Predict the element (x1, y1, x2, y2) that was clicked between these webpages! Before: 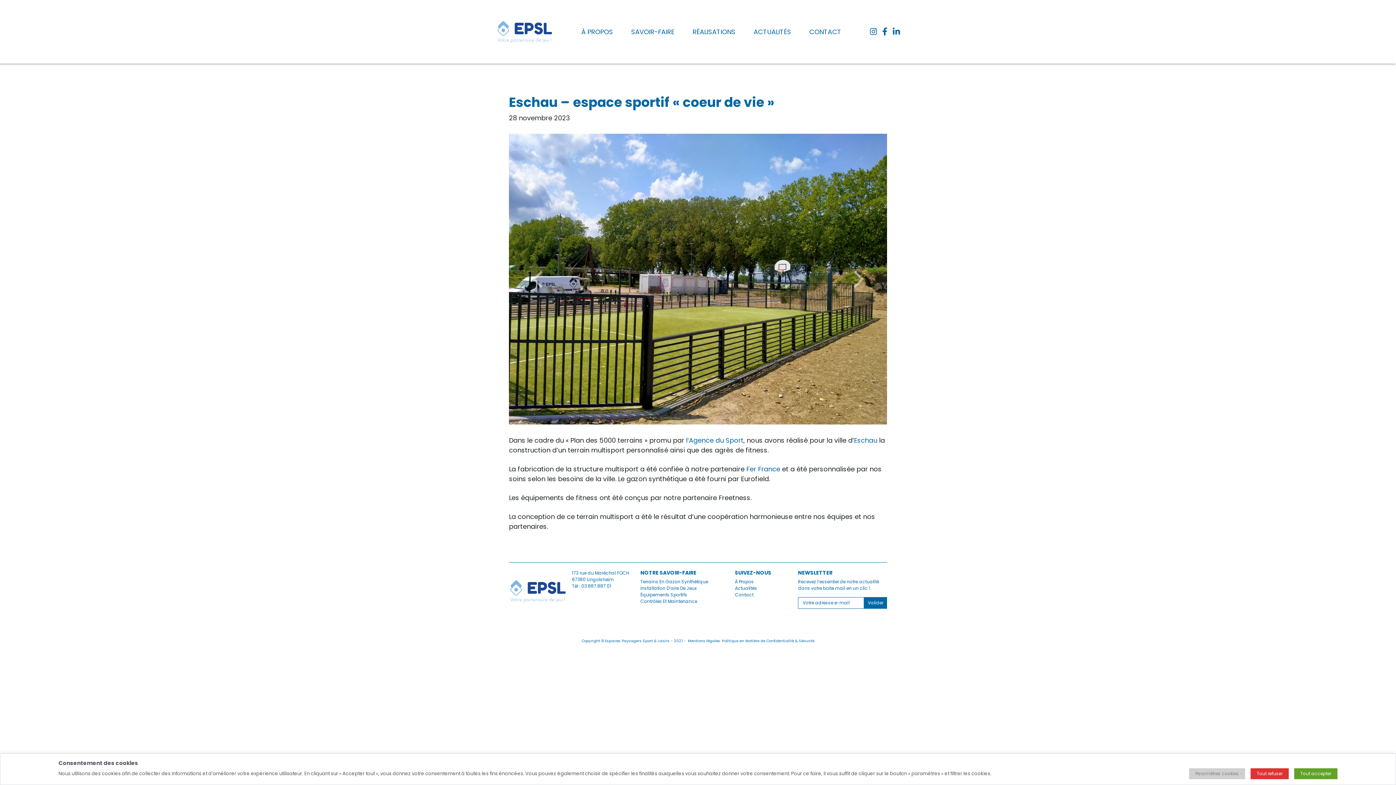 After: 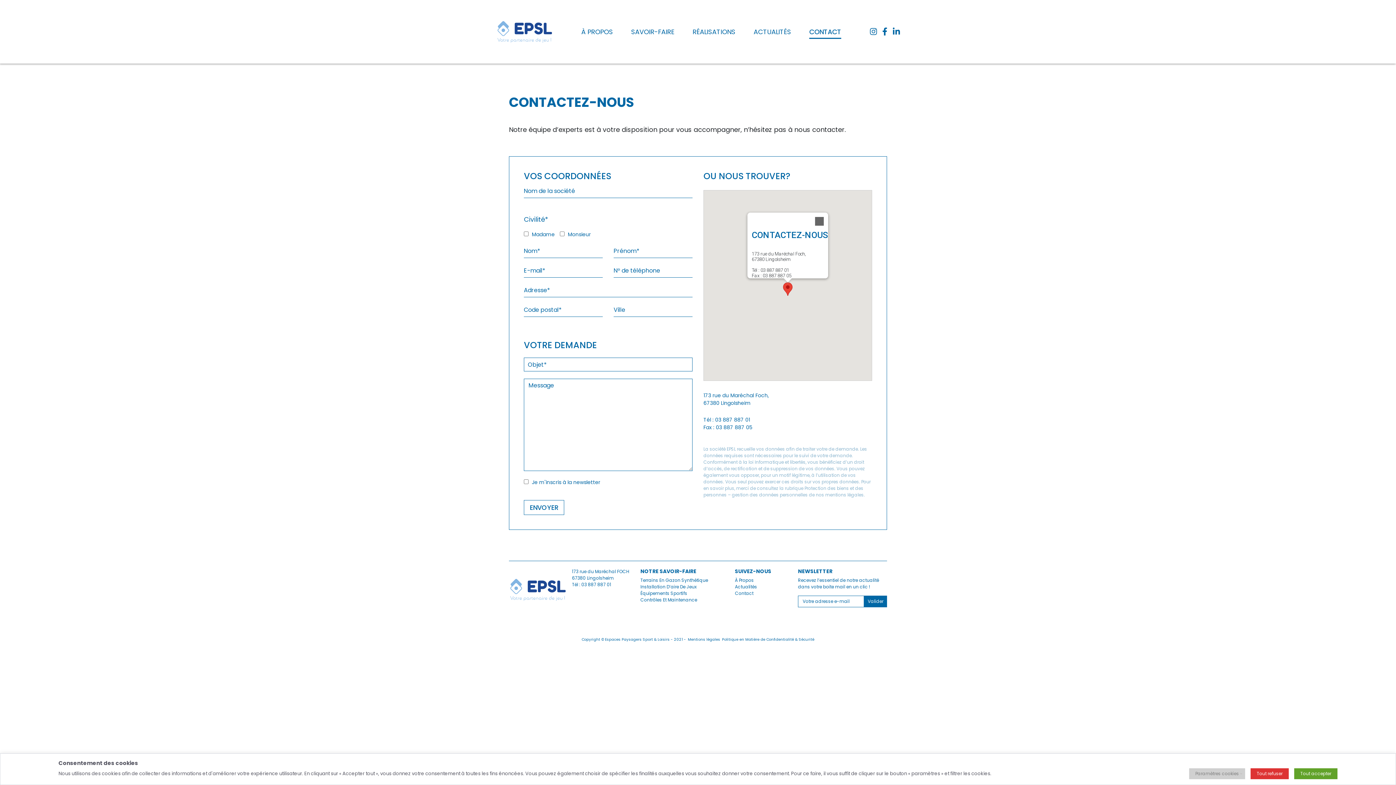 Action: bbox: (809, 25, 841, 37) label: CONTACT